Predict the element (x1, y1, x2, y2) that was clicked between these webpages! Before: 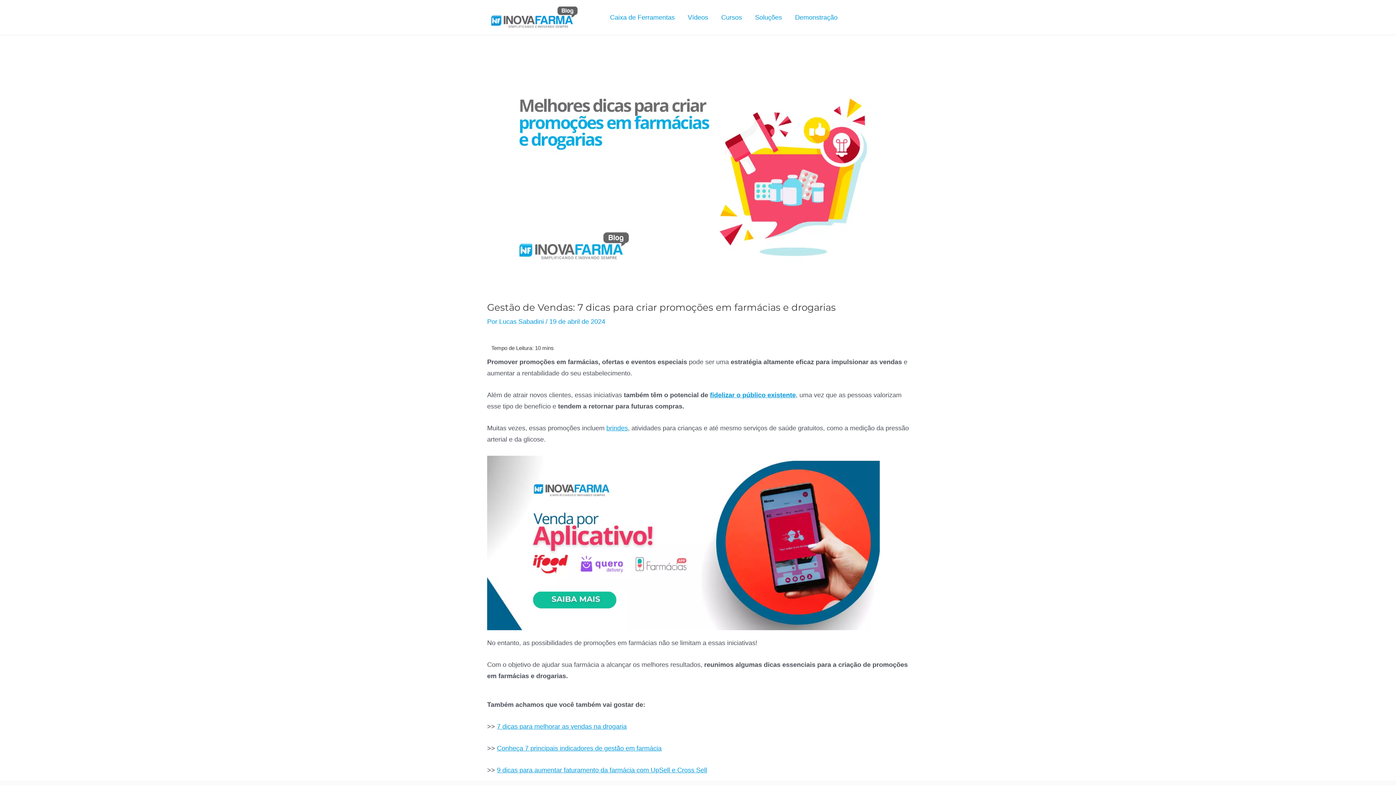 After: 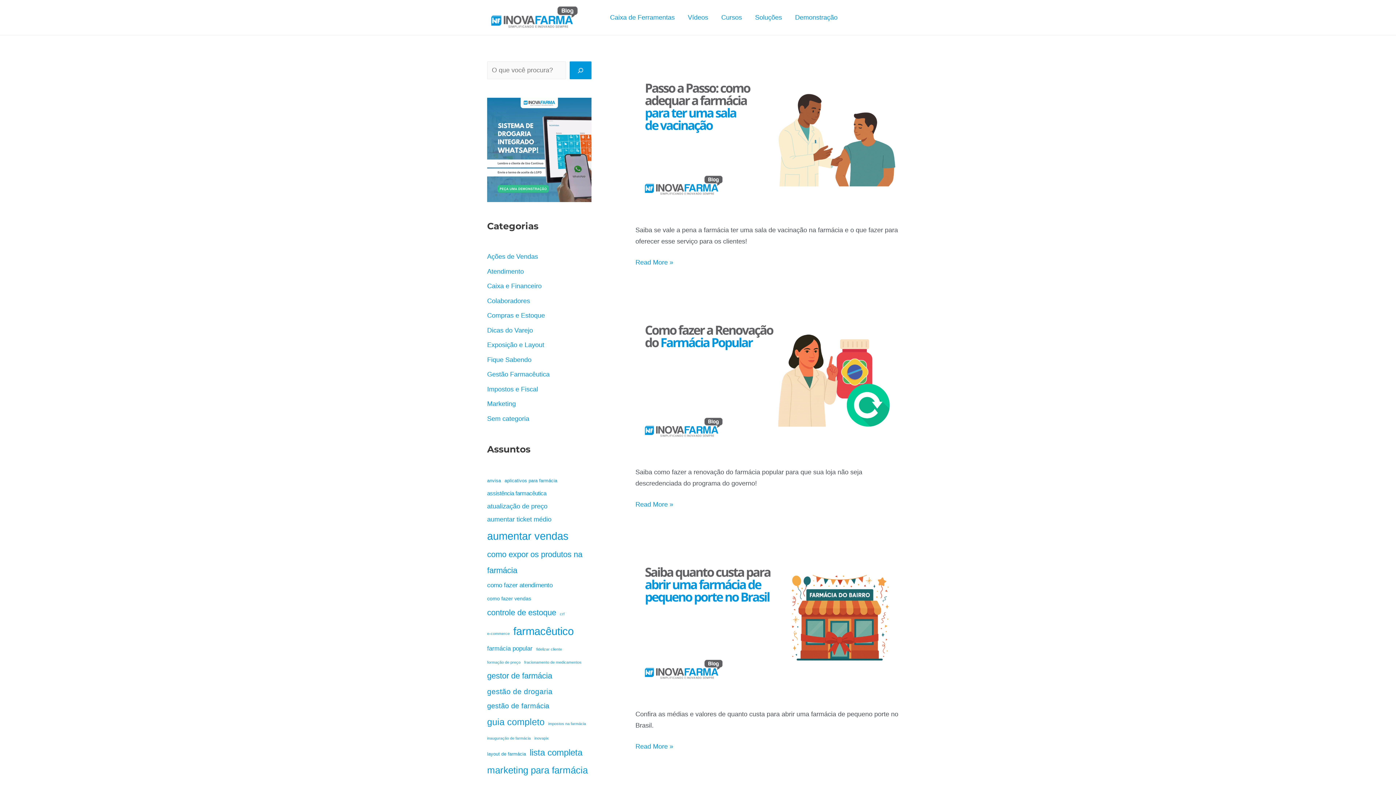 Action: bbox: (480, 13, 589, 20)